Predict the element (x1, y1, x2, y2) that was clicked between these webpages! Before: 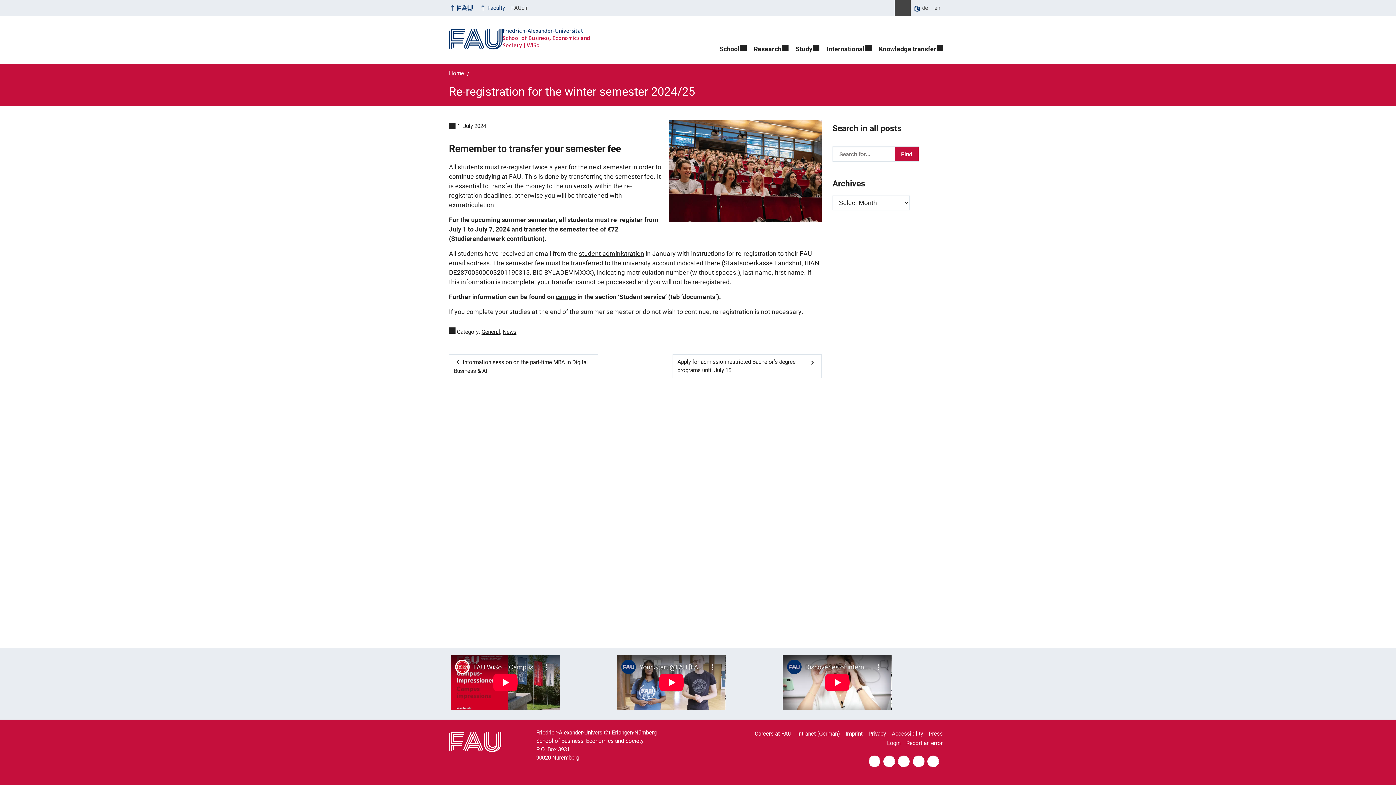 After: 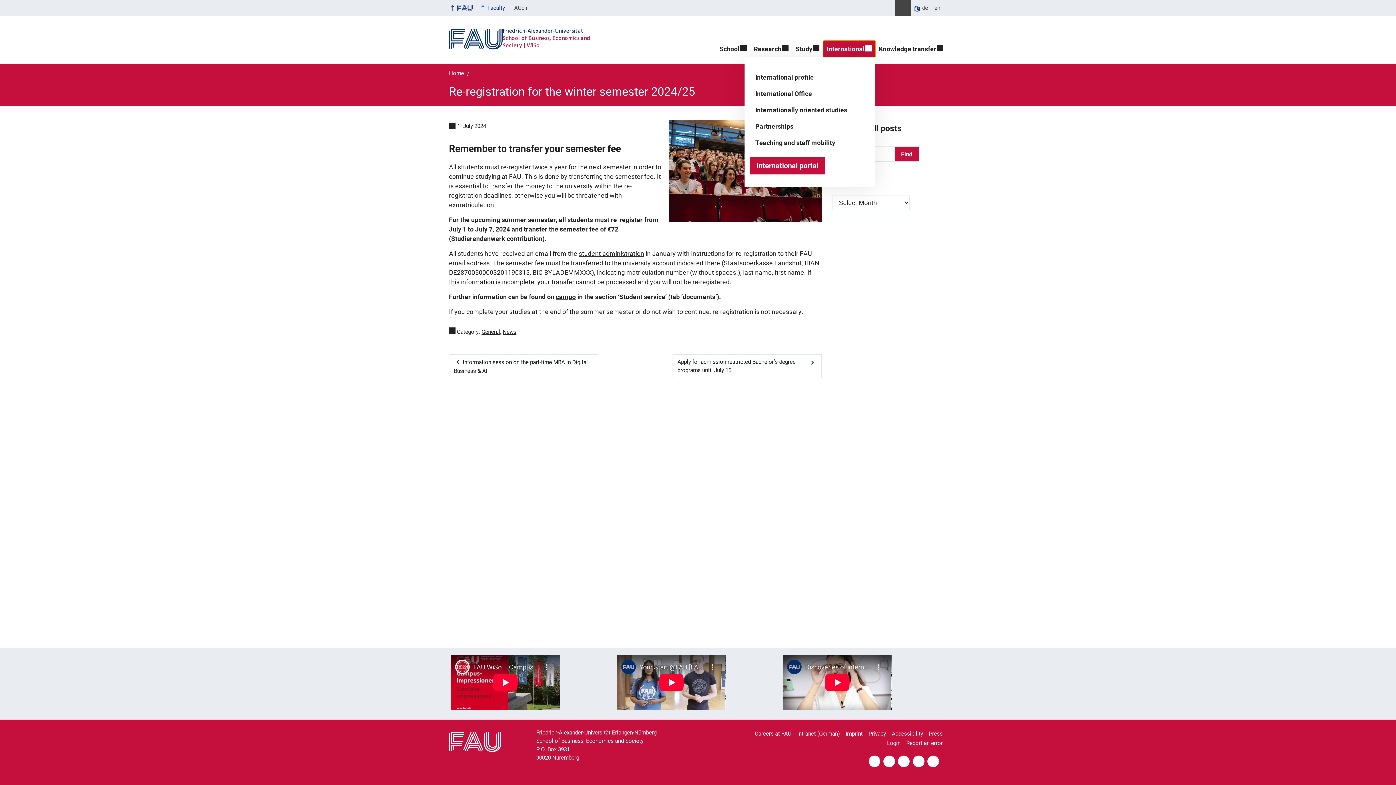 Action: label: International bbox: (823, 40, 875, 57)